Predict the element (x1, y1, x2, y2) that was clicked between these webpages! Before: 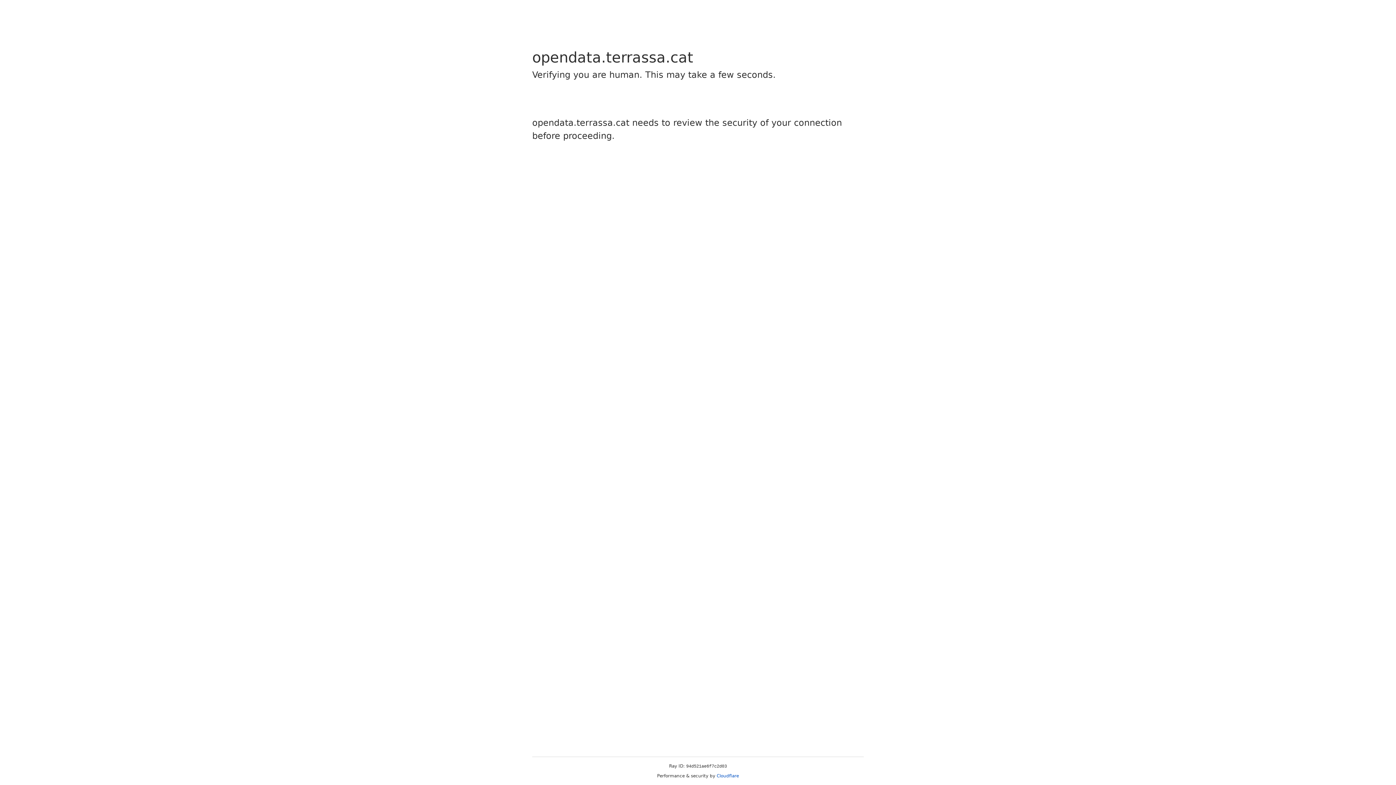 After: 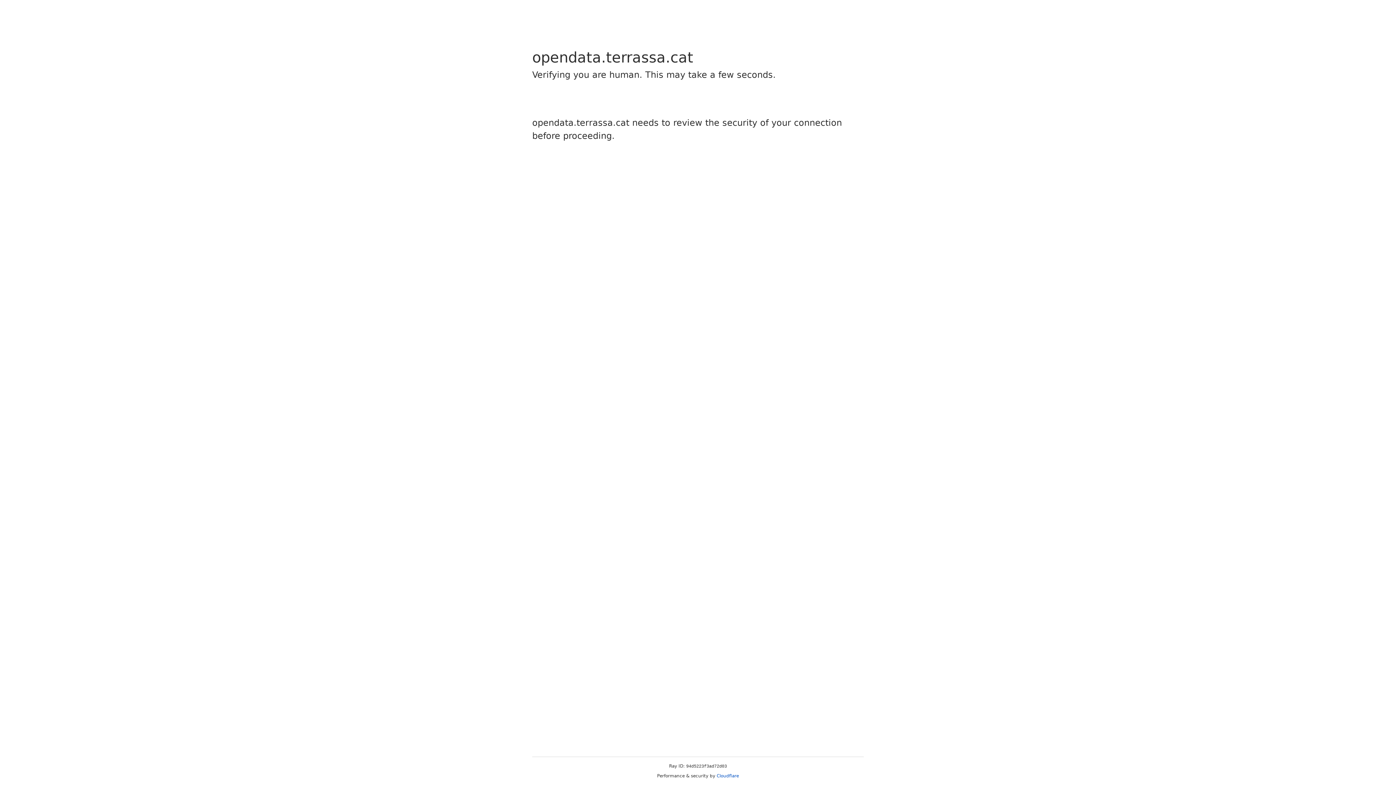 Action: bbox: (716, 773, 739, 778) label: Cloudflare